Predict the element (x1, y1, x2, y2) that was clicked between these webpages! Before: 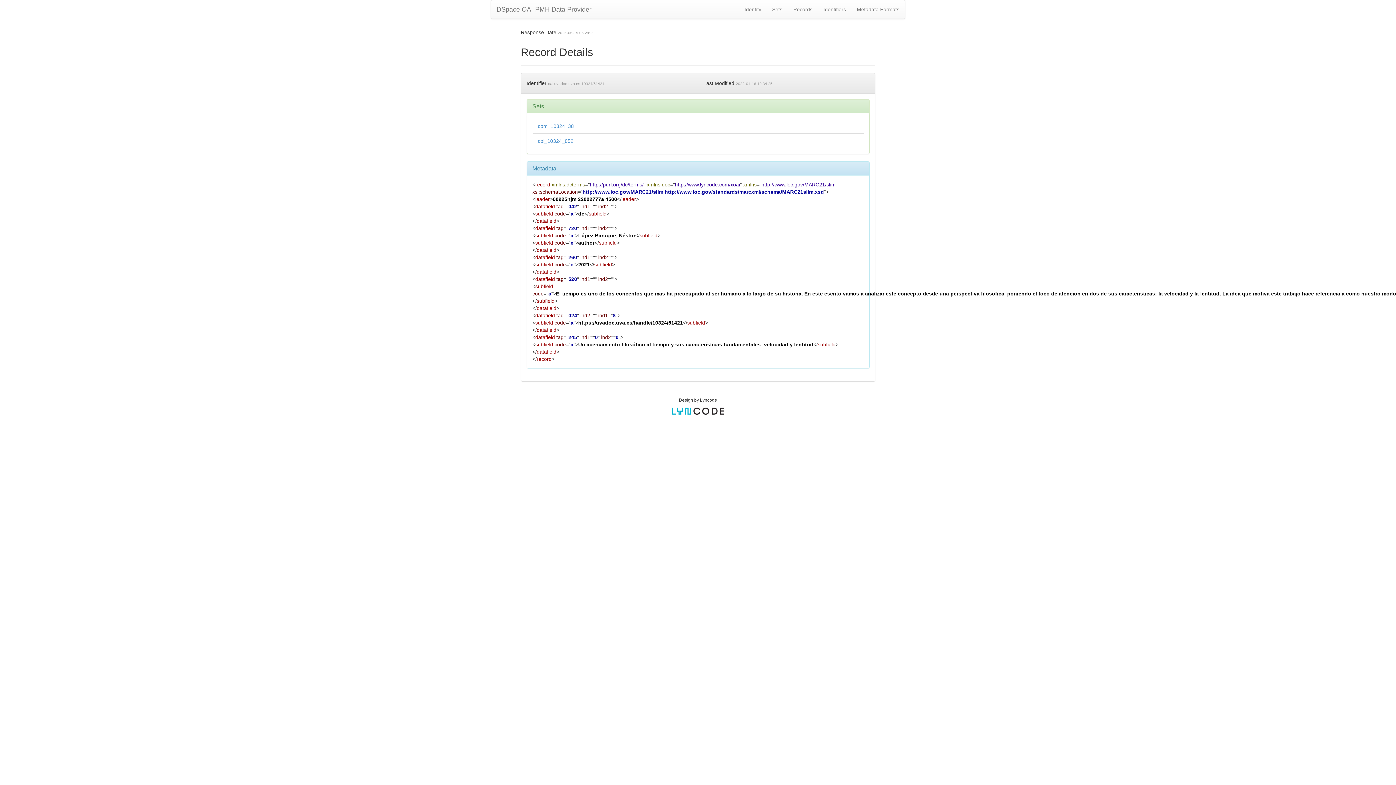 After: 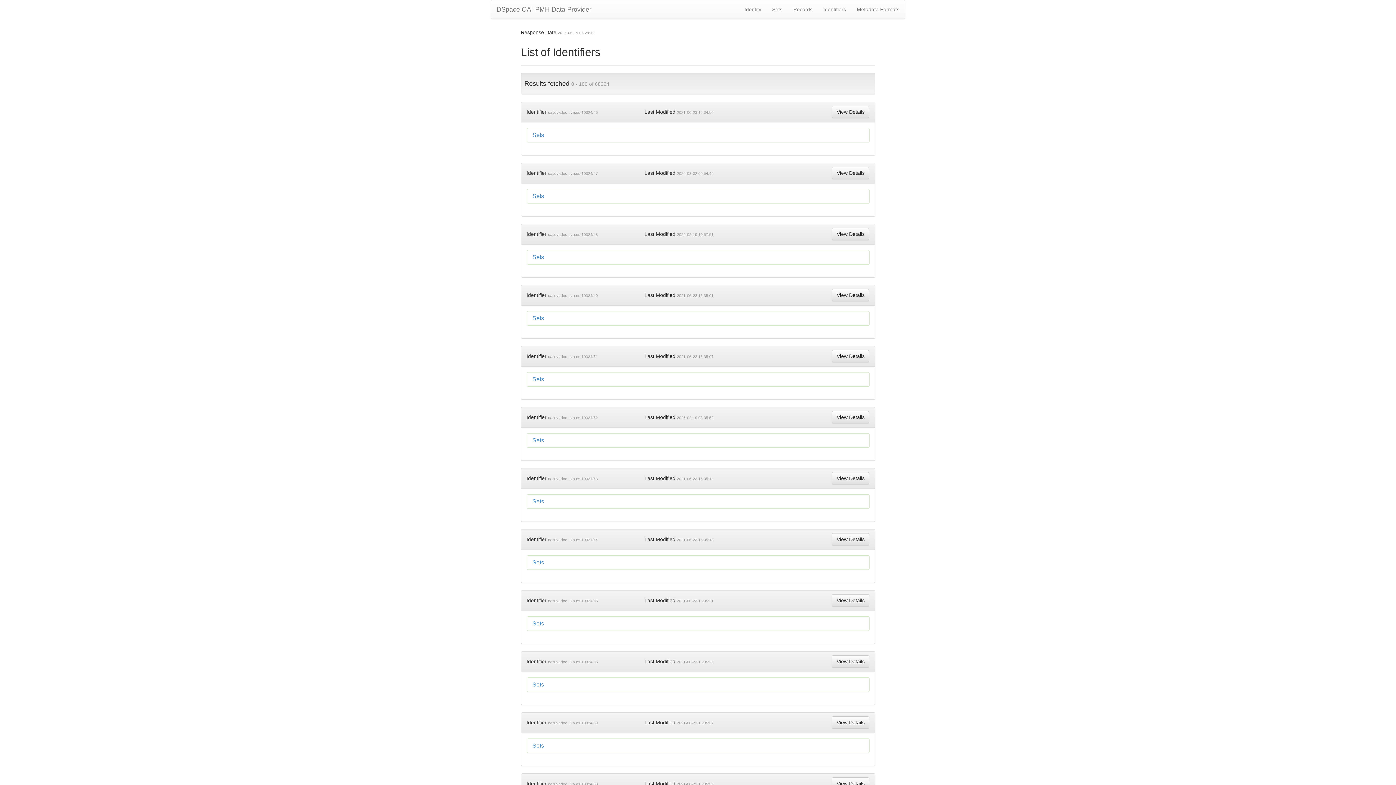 Action: bbox: (818, 0, 851, 18) label: Identifiers